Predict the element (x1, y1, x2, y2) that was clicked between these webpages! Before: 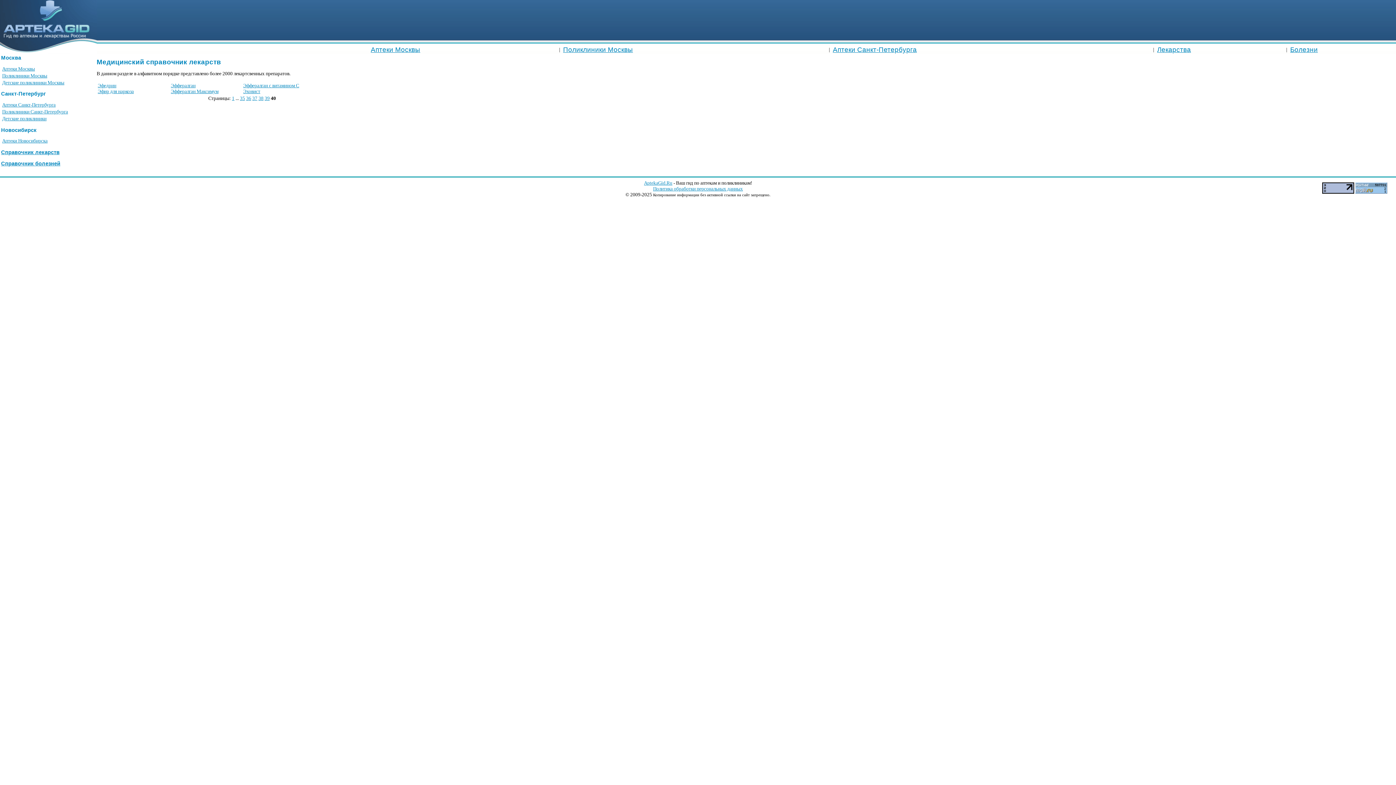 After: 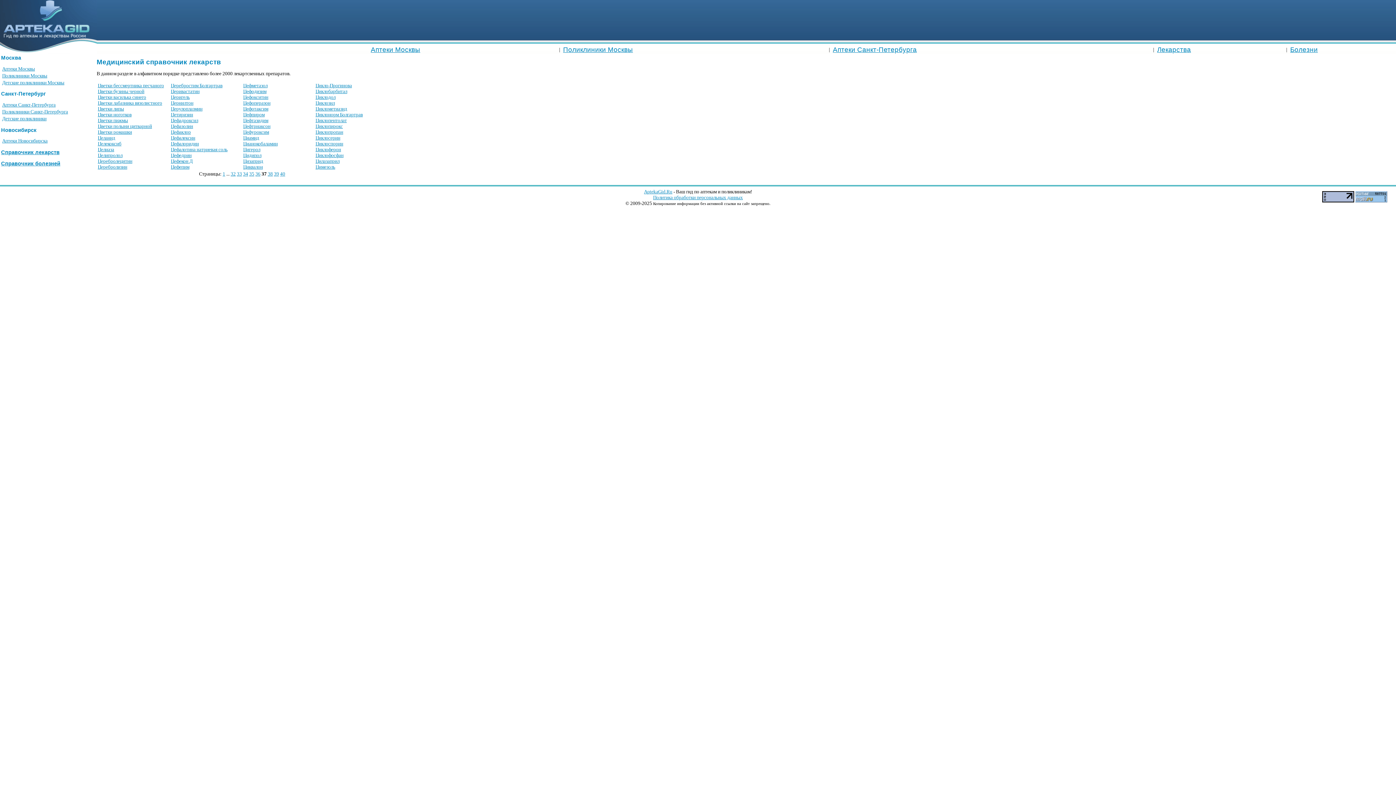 Action: label: 37 bbox: (252, 95, 257, 100)